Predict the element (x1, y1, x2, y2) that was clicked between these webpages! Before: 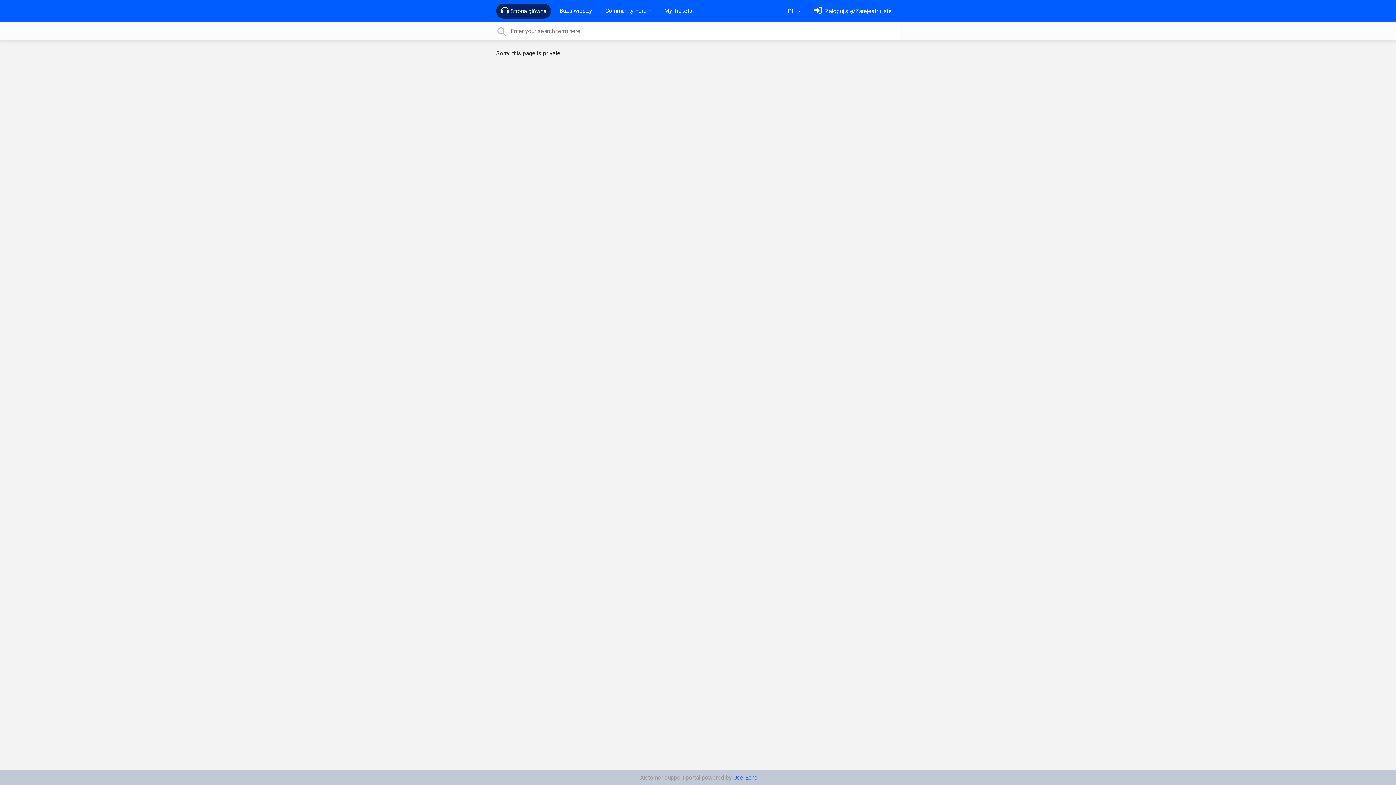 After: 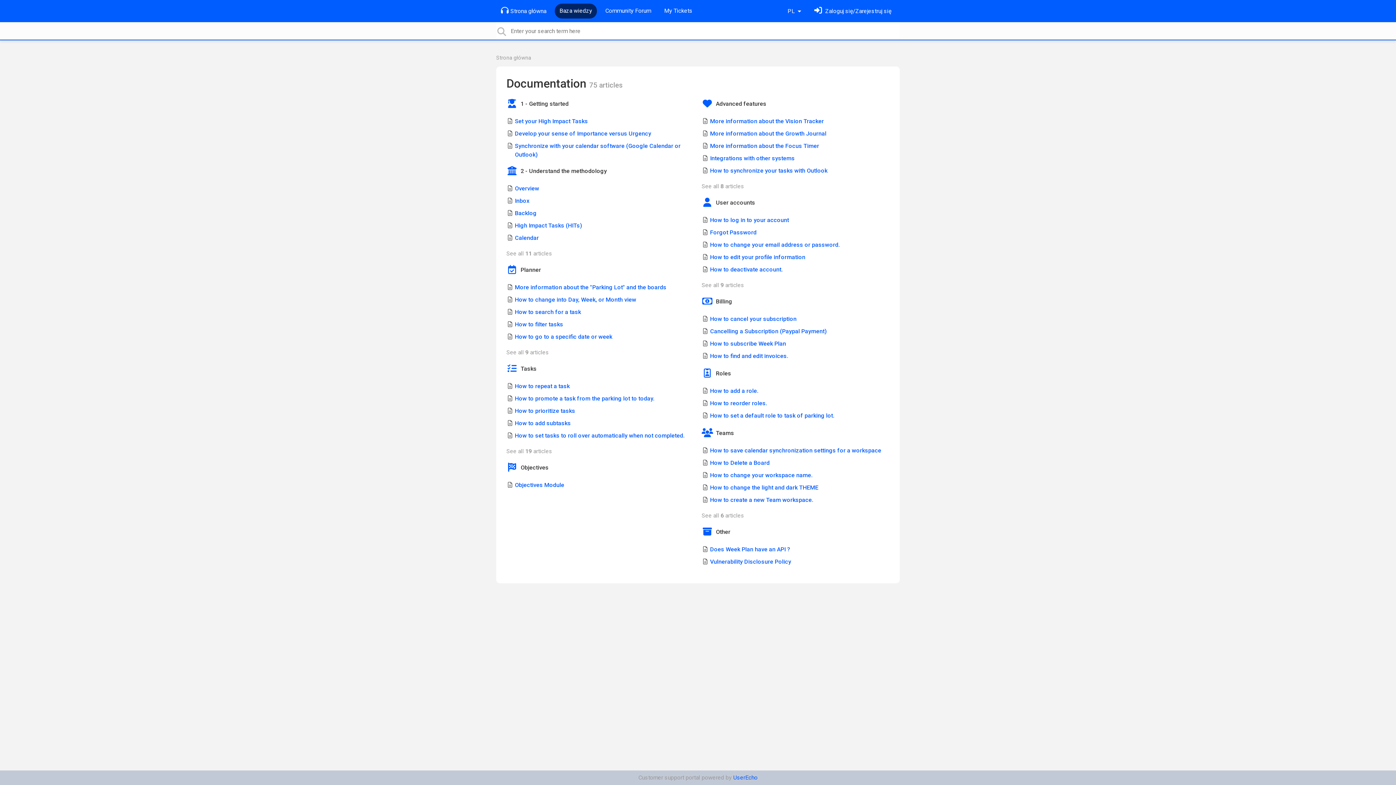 Action: bbox: (556, 3, 595, 18) label: Baza wiedzy